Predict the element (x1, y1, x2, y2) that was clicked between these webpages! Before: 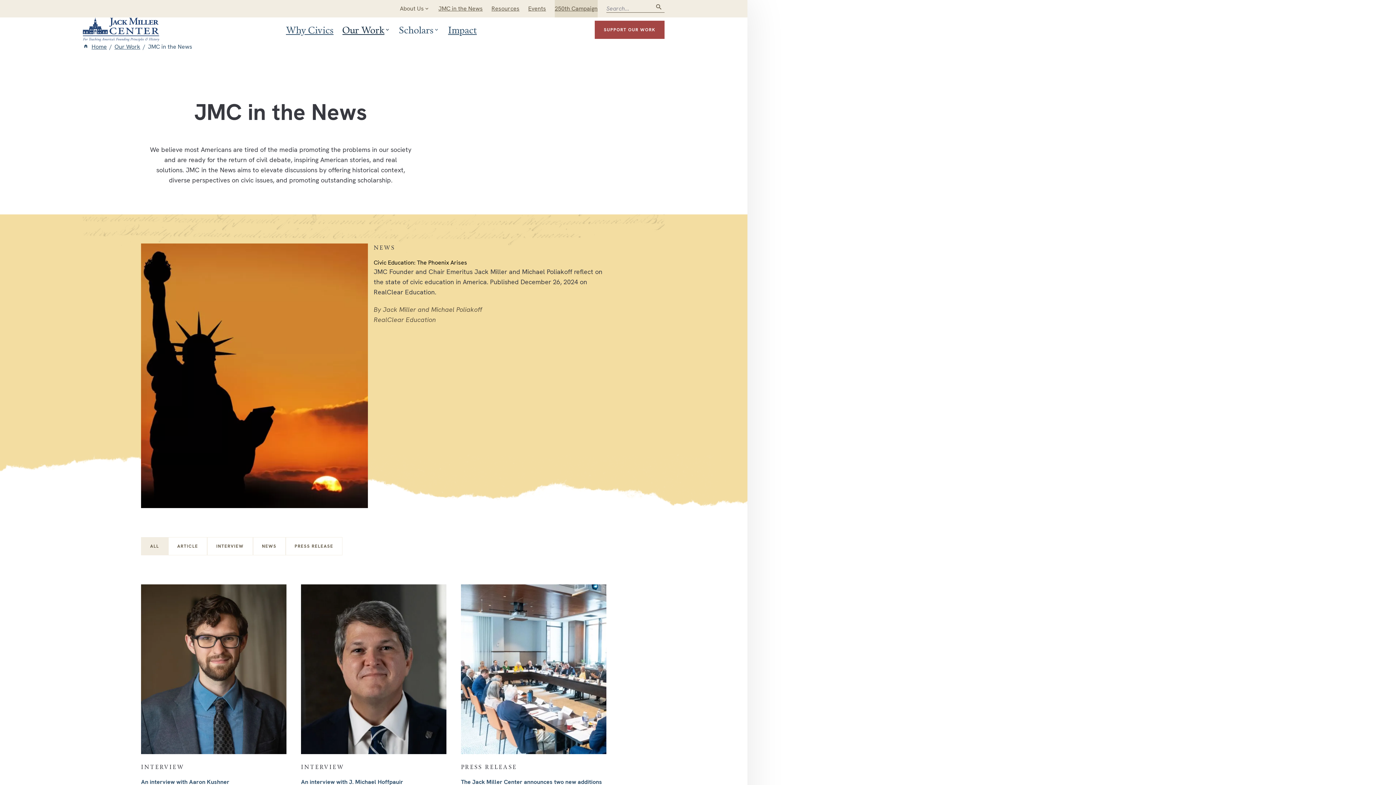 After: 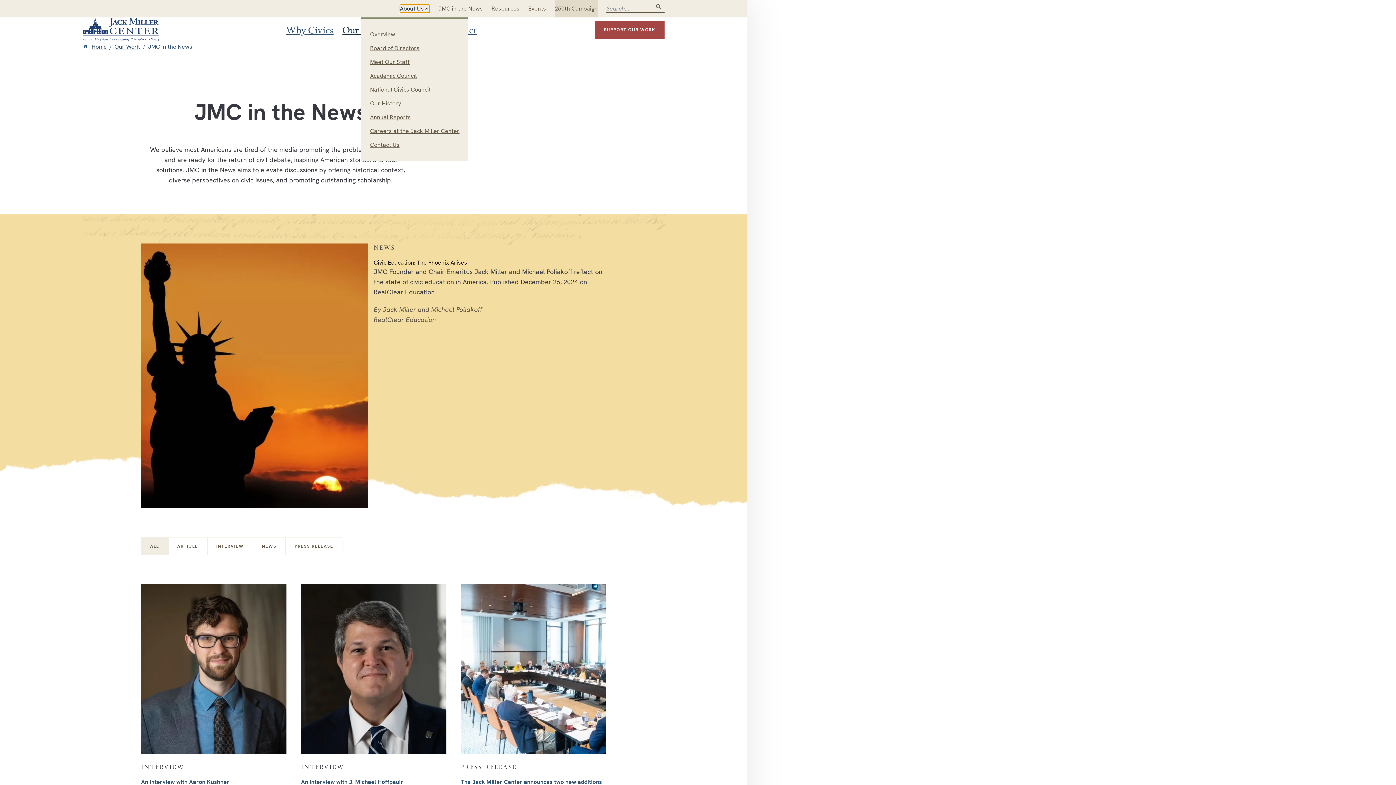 Action: bbox: (400, 4, 429, 12) label: About Us